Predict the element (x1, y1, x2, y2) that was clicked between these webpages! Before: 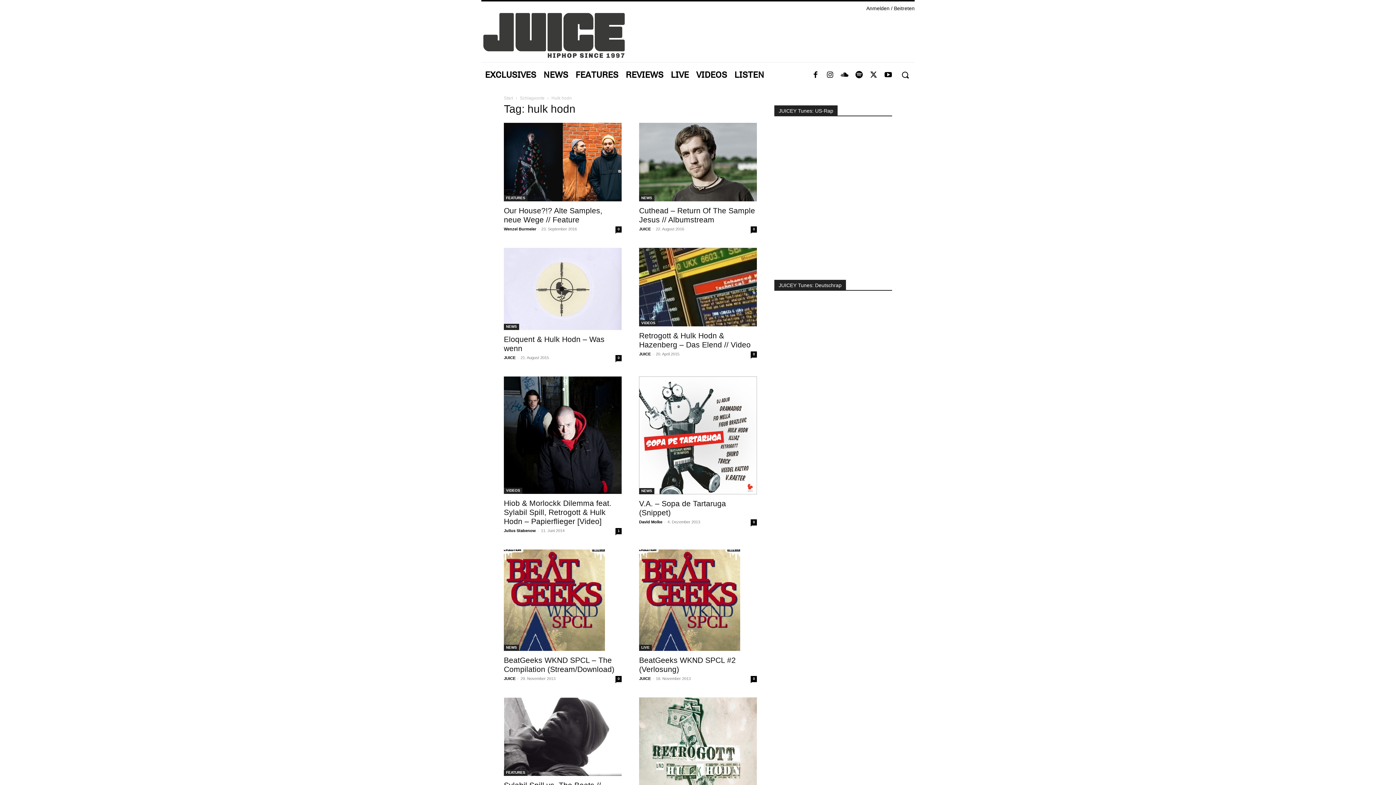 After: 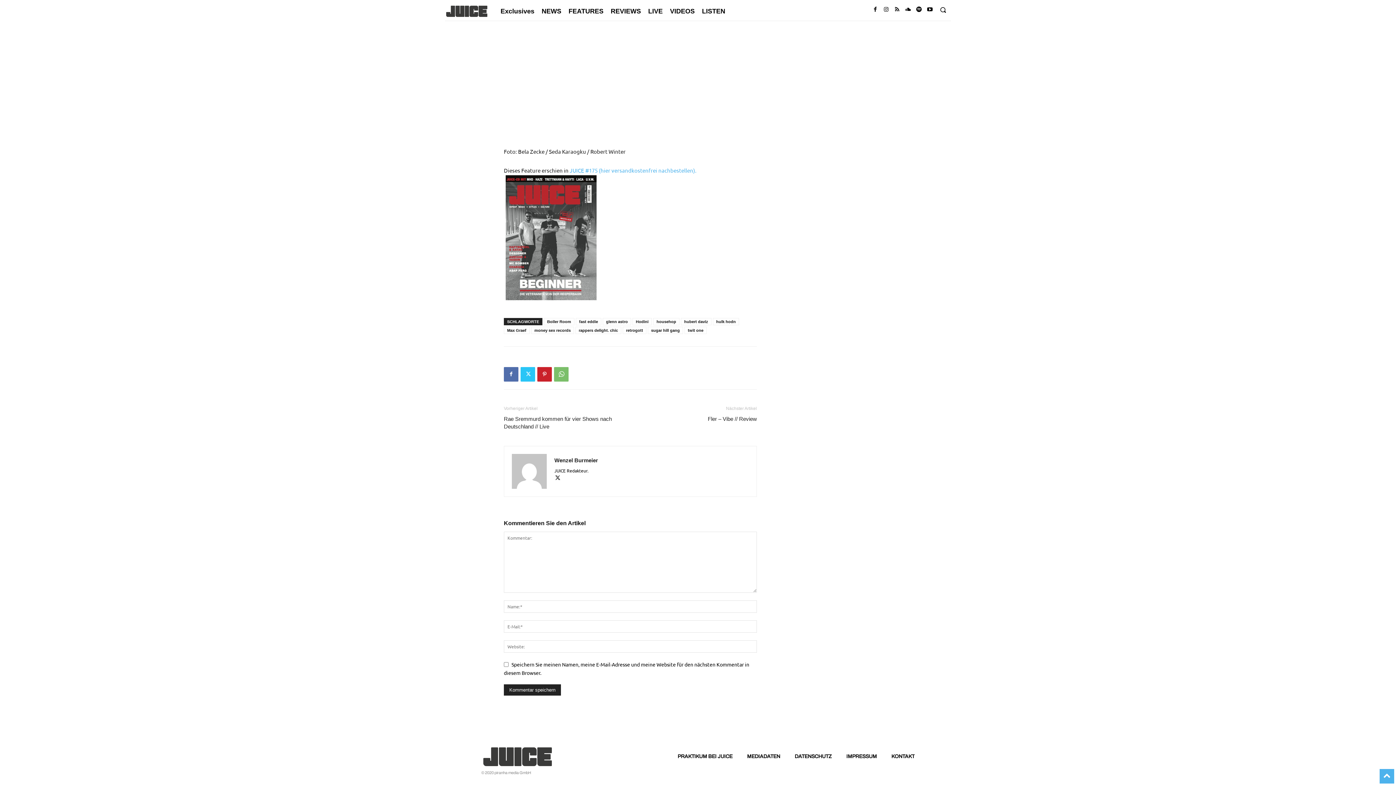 Action: label: 0 bbox: (615, 226, 621, 232)